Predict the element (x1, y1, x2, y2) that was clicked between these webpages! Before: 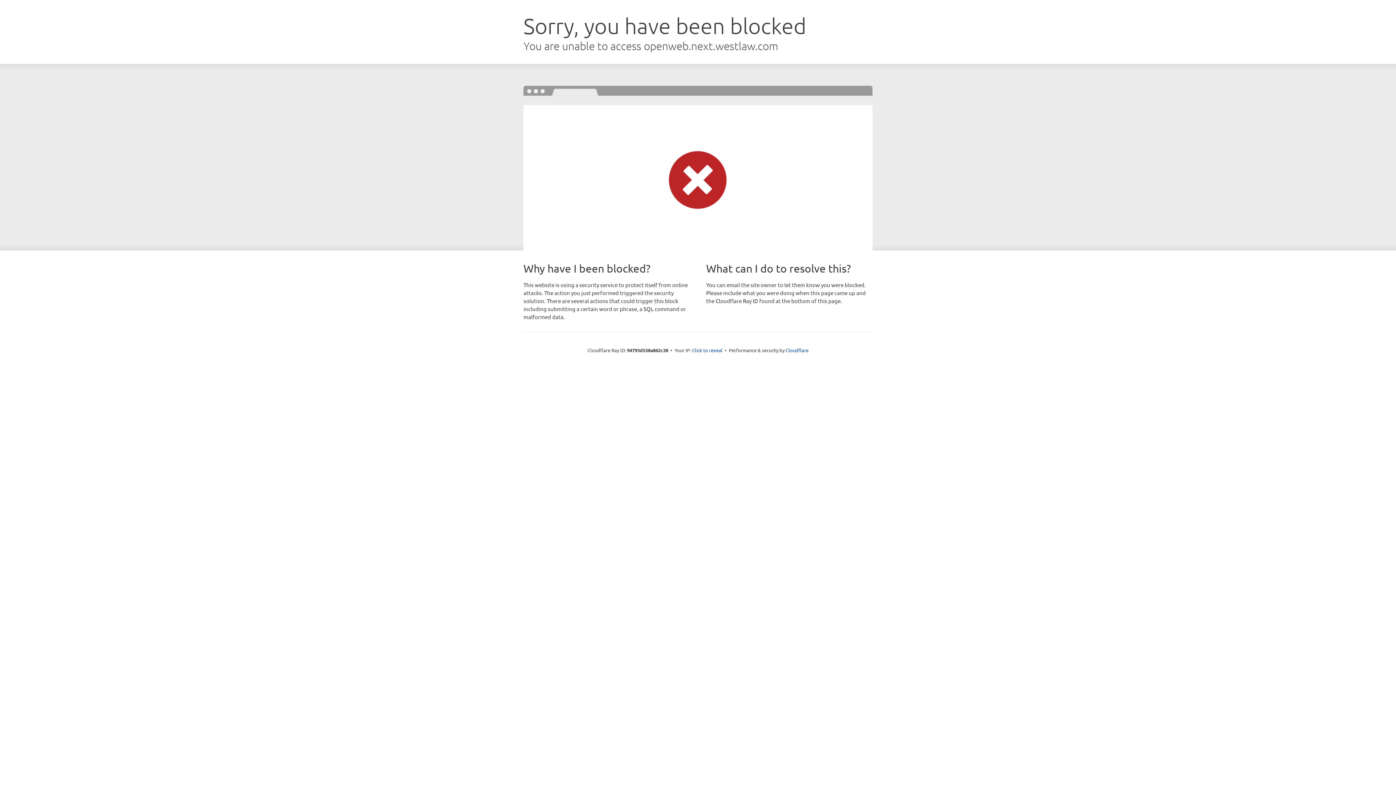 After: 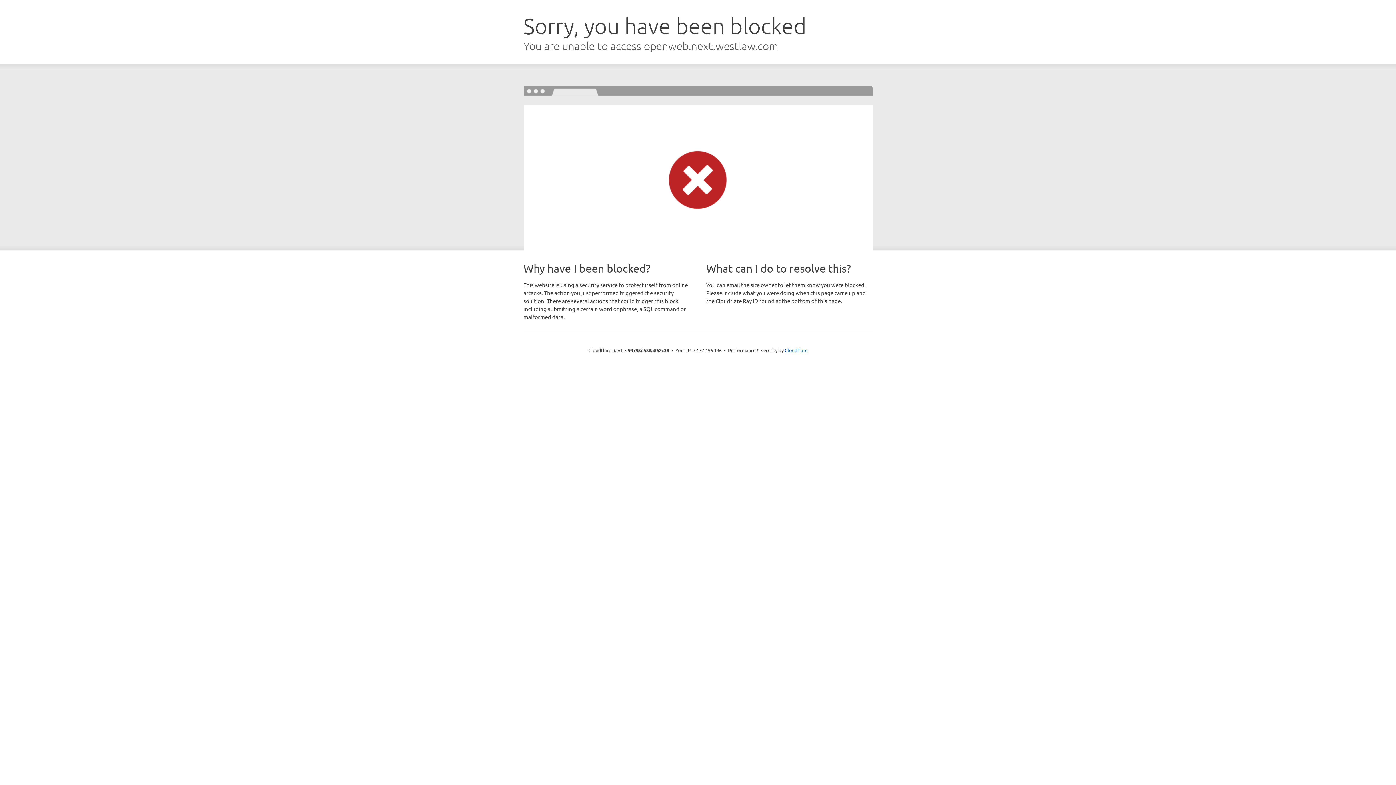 Action: label: Click to reveal bbox: (692, 346, 722, 353)